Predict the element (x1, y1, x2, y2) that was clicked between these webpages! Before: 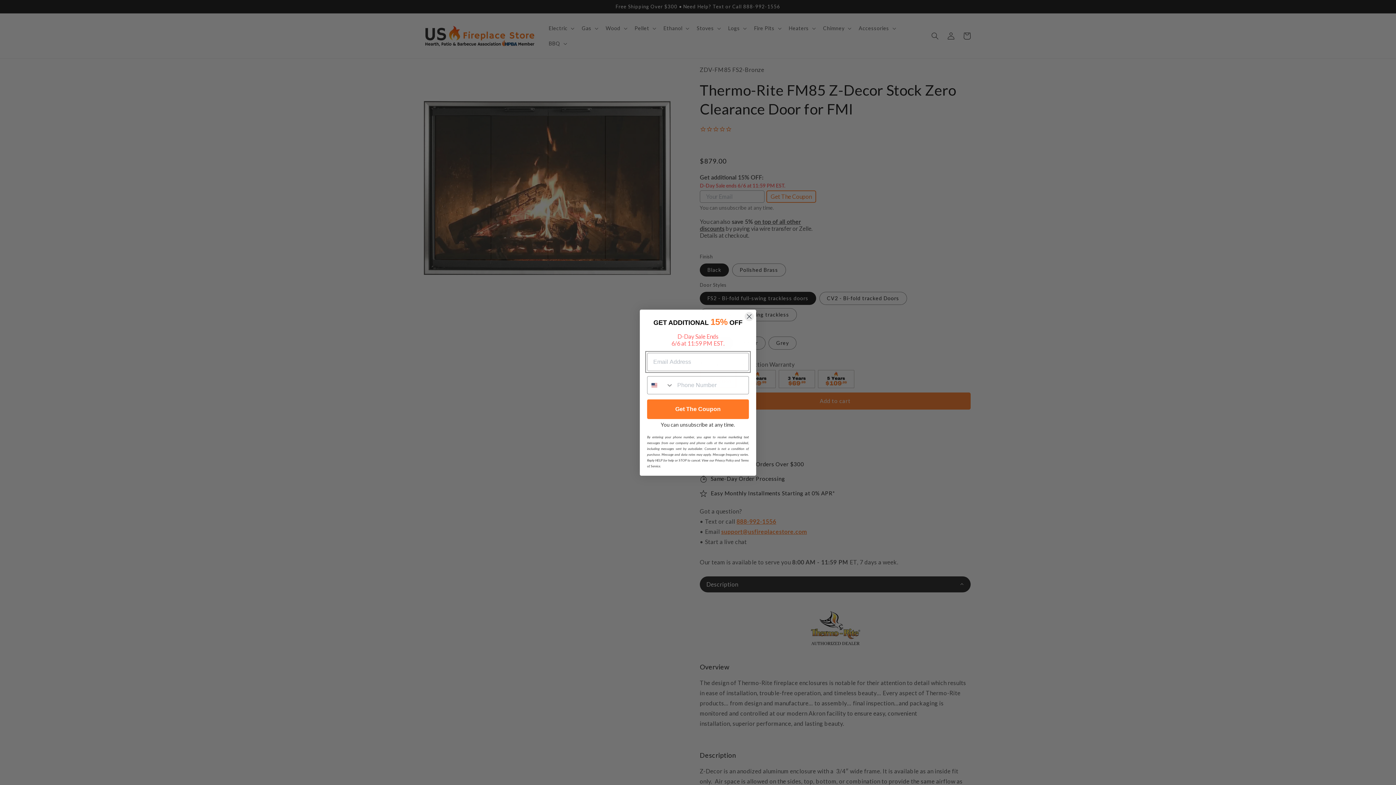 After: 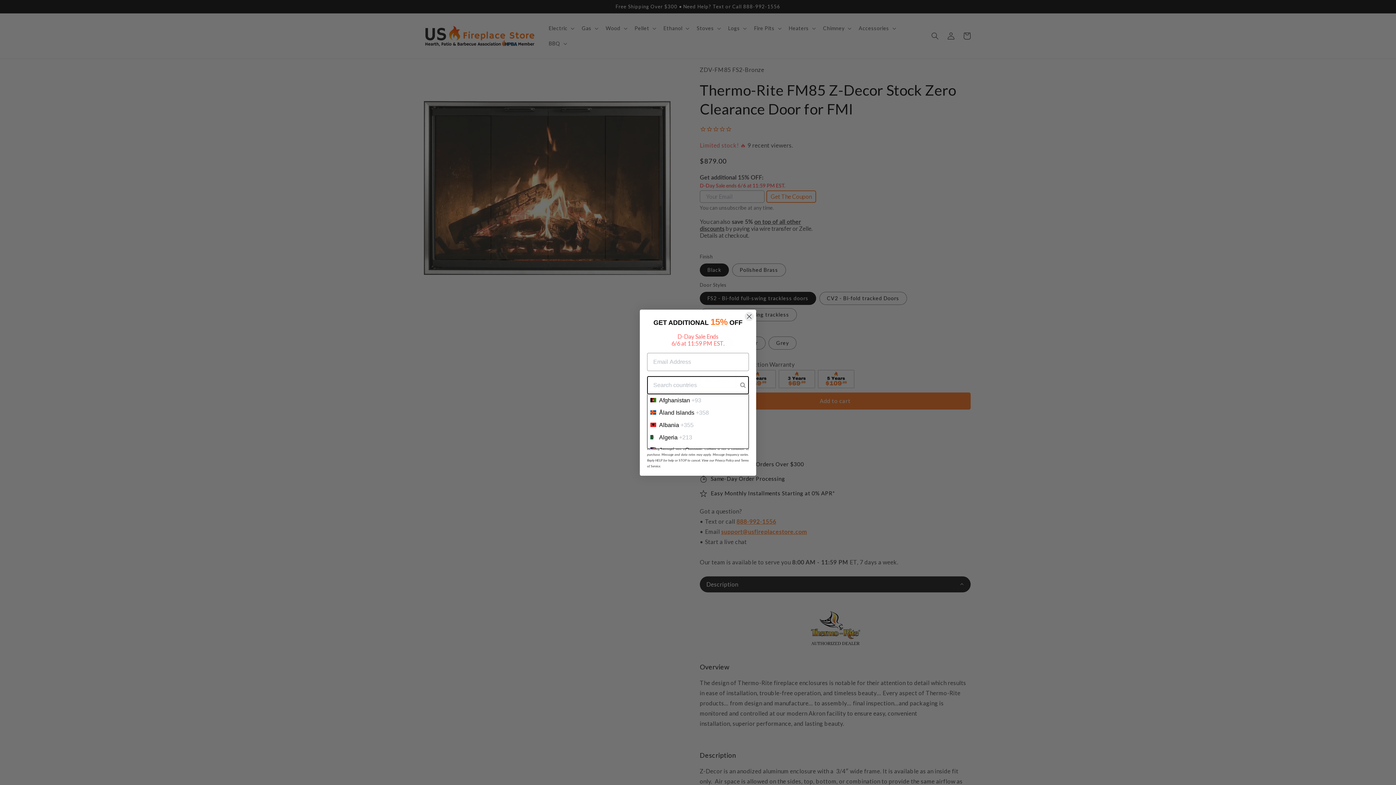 Action: bbox: (647, 376, 673, 394) label: Search Countries